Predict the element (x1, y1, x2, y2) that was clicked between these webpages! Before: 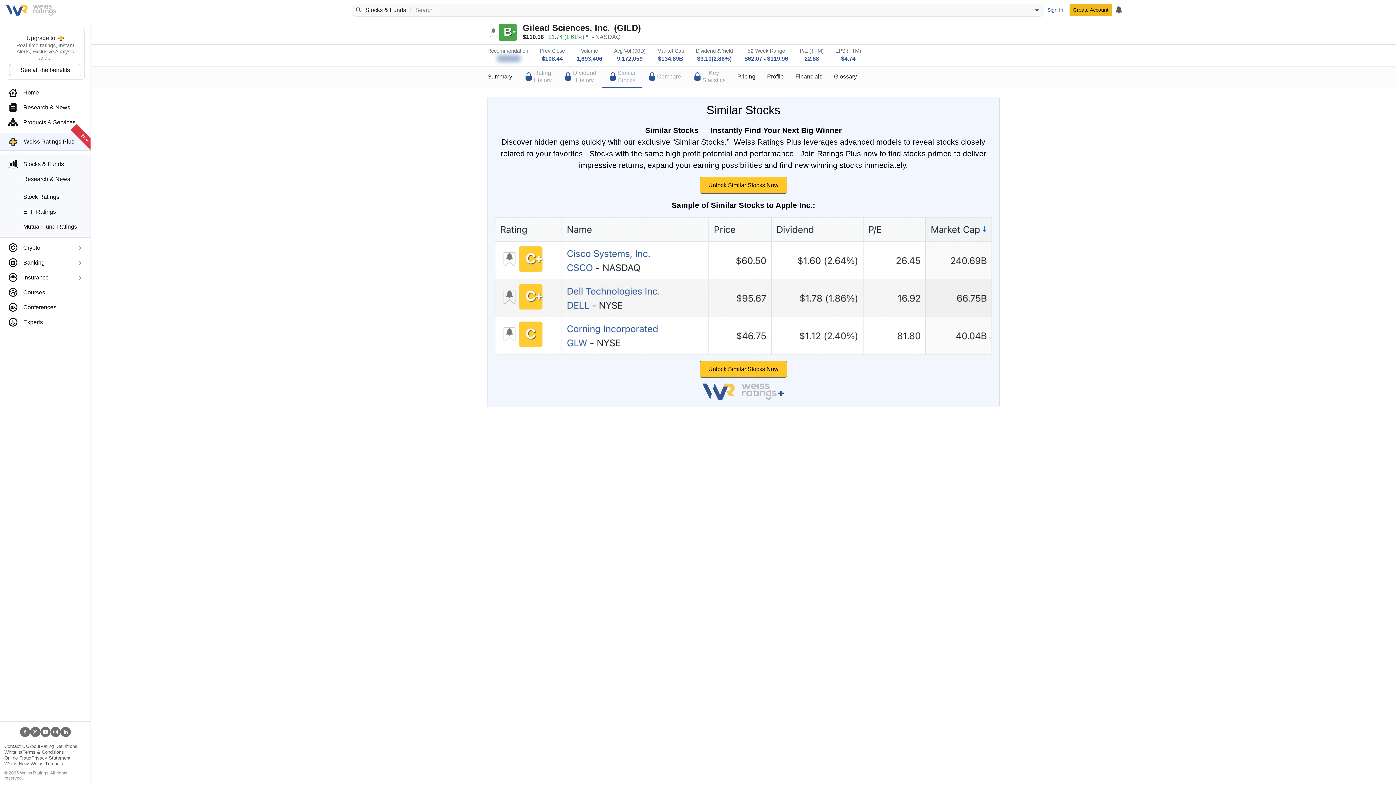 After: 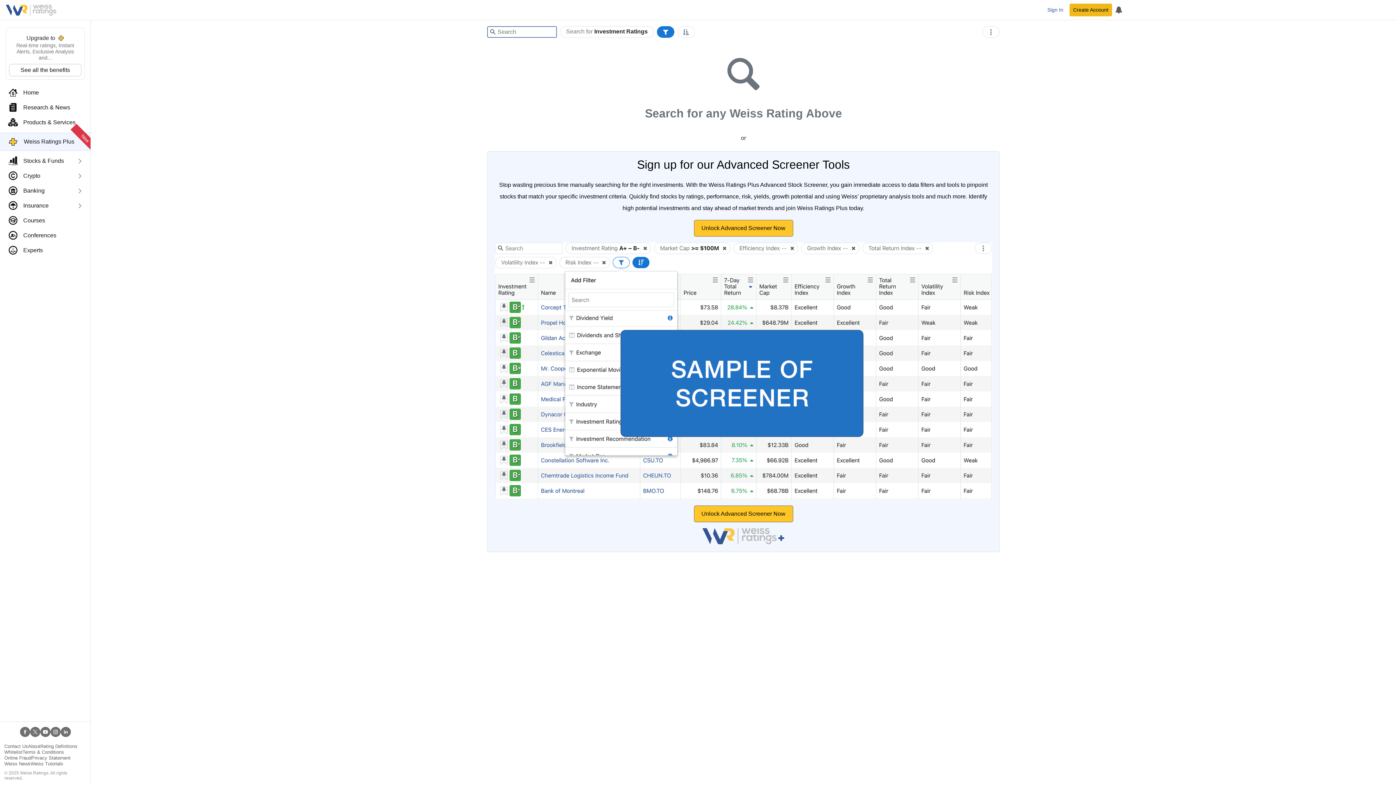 Action: label: 22.88 bbox: (804, 55, 819, 61)